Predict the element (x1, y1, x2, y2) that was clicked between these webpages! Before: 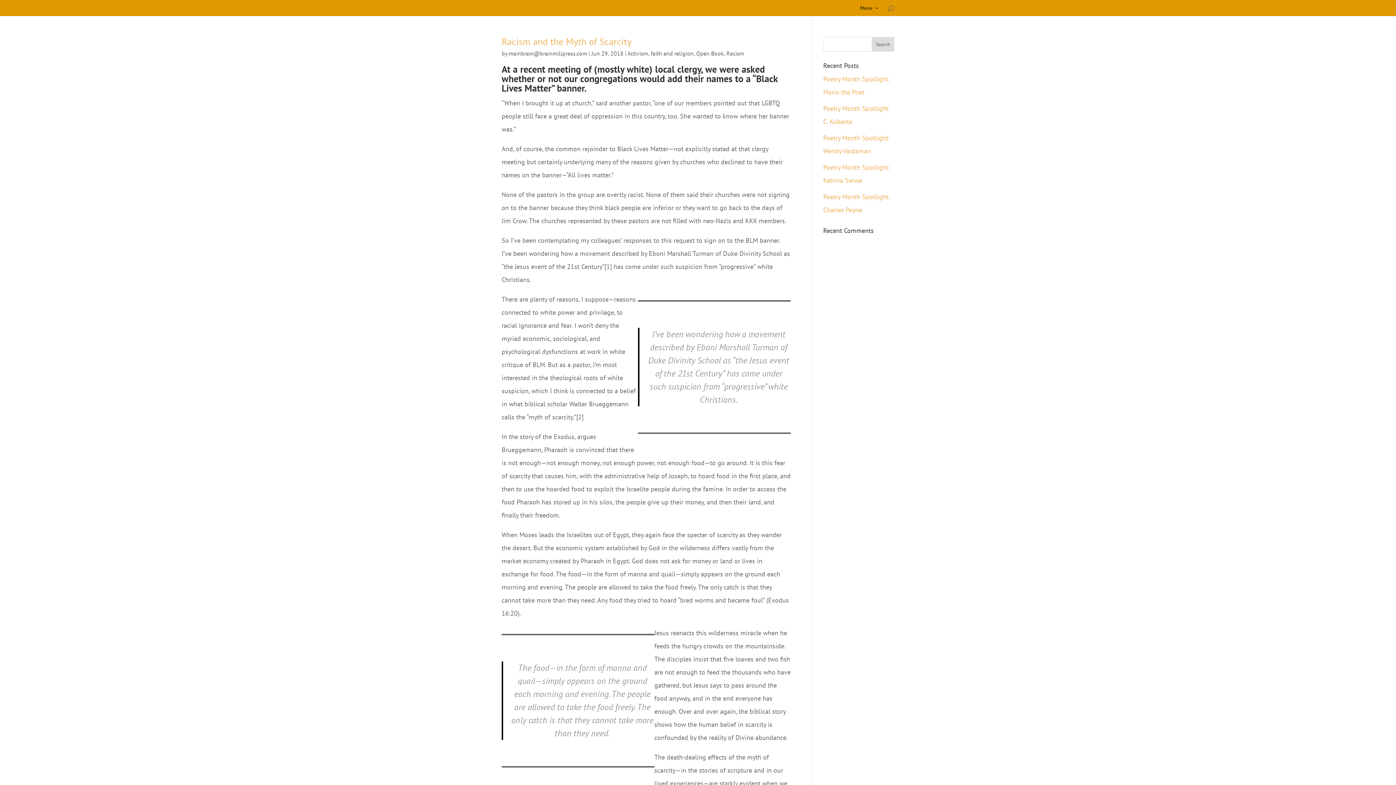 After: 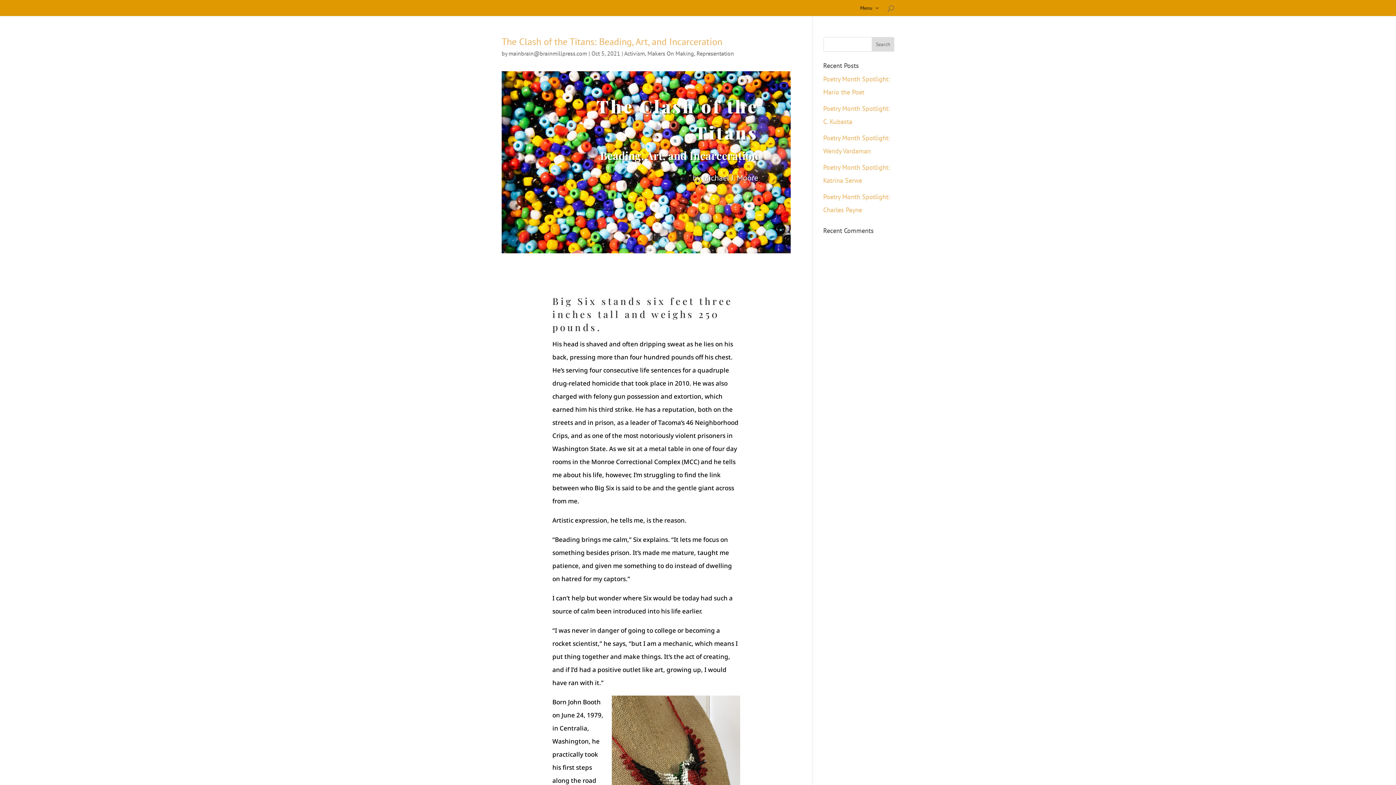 Action: label: Activism bbox: (627, 49, 648, 57)